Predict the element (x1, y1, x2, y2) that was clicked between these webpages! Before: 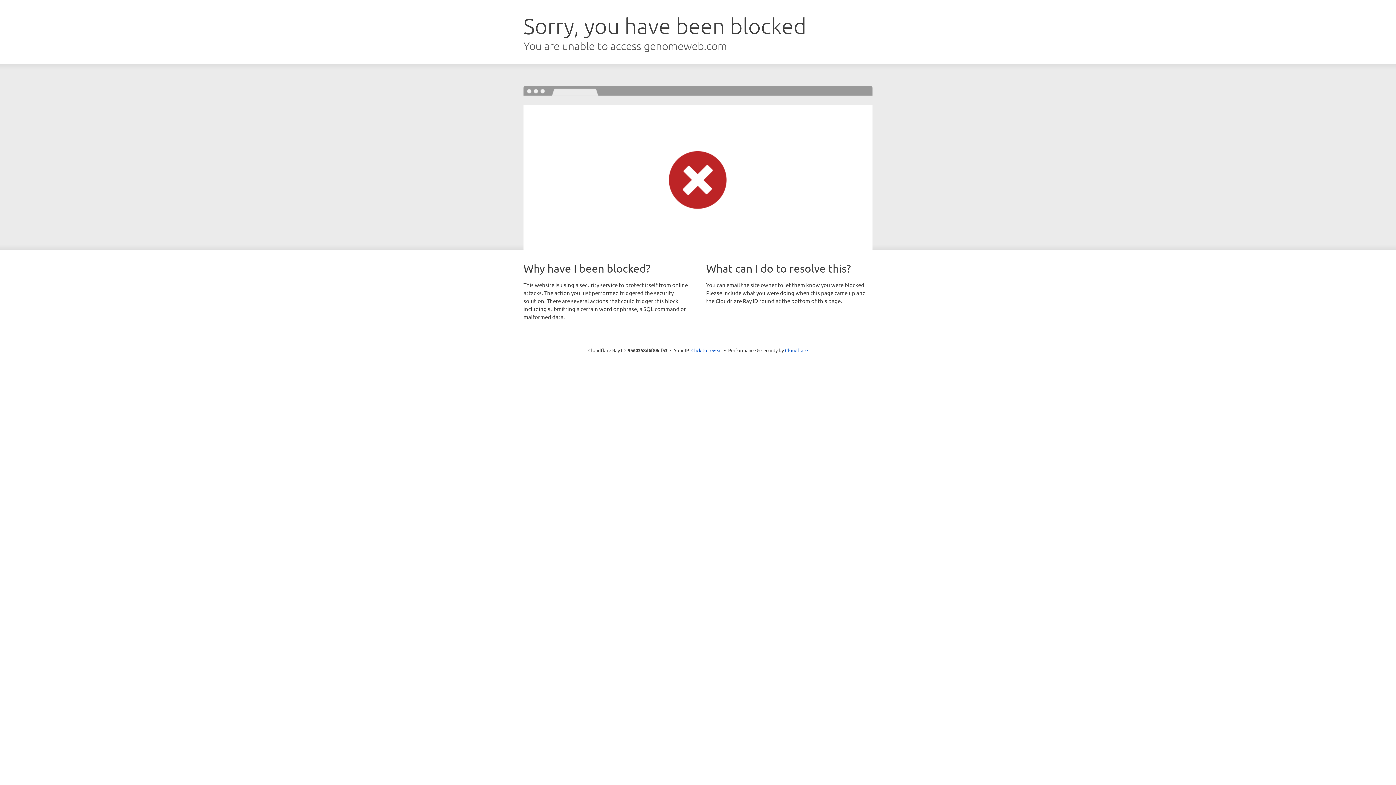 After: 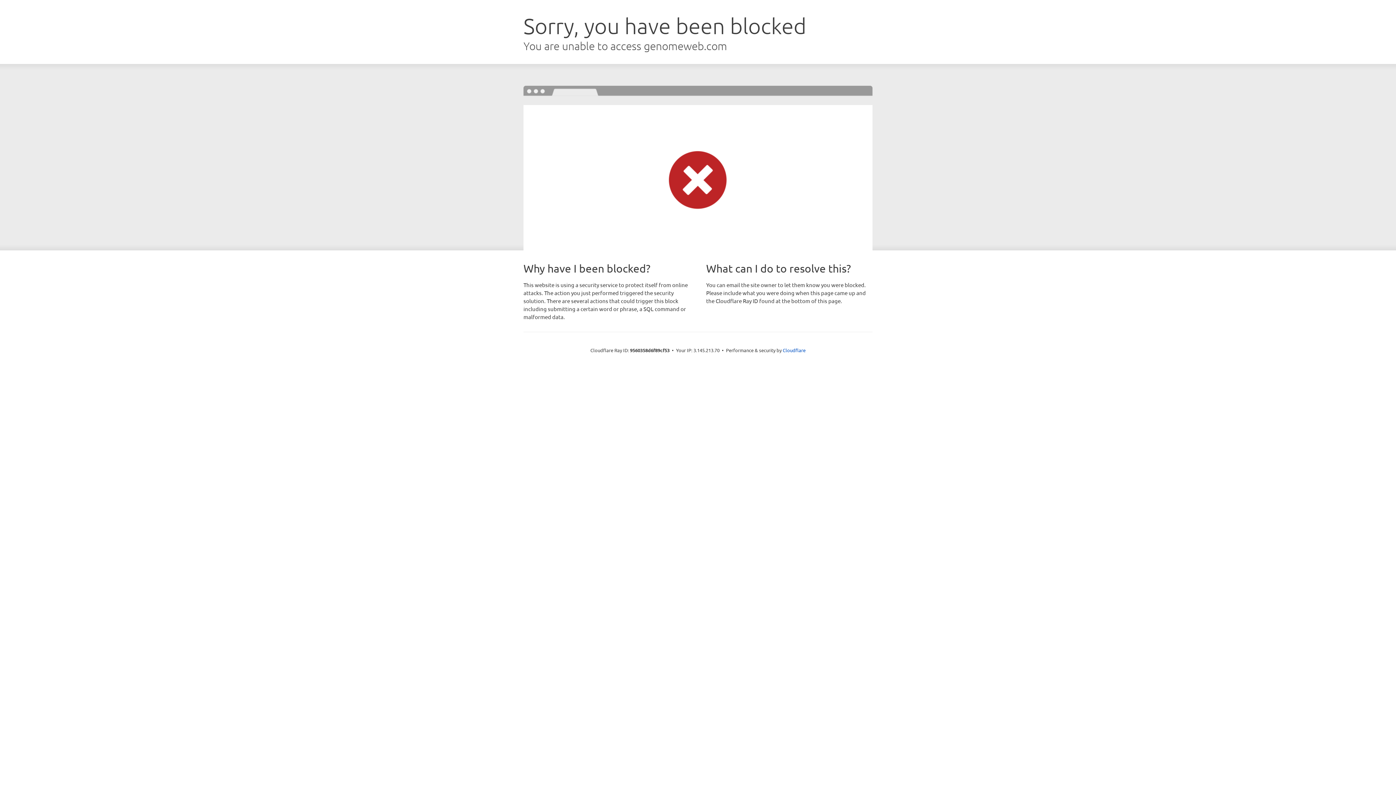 Action: label: Click to reveal bbox: (691, 346, 722, 353)